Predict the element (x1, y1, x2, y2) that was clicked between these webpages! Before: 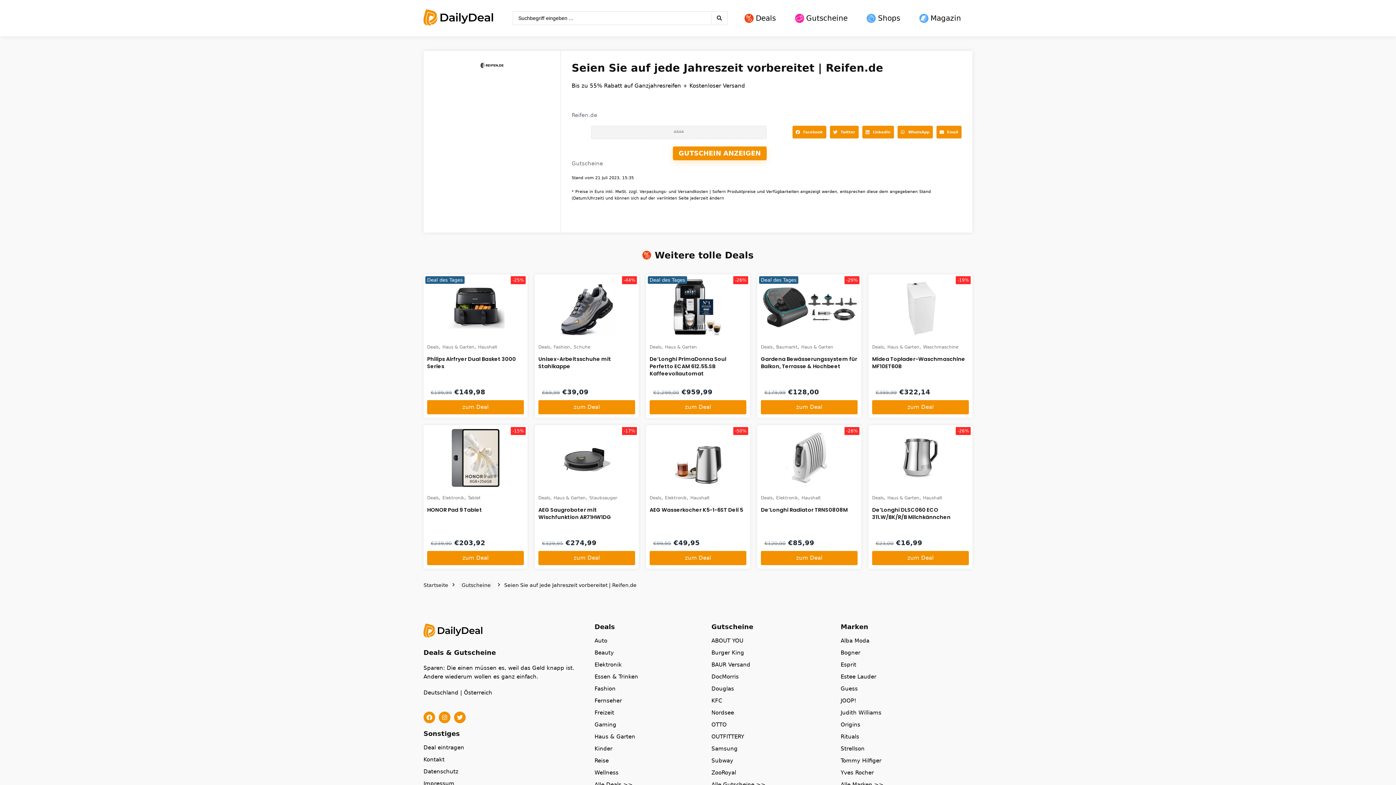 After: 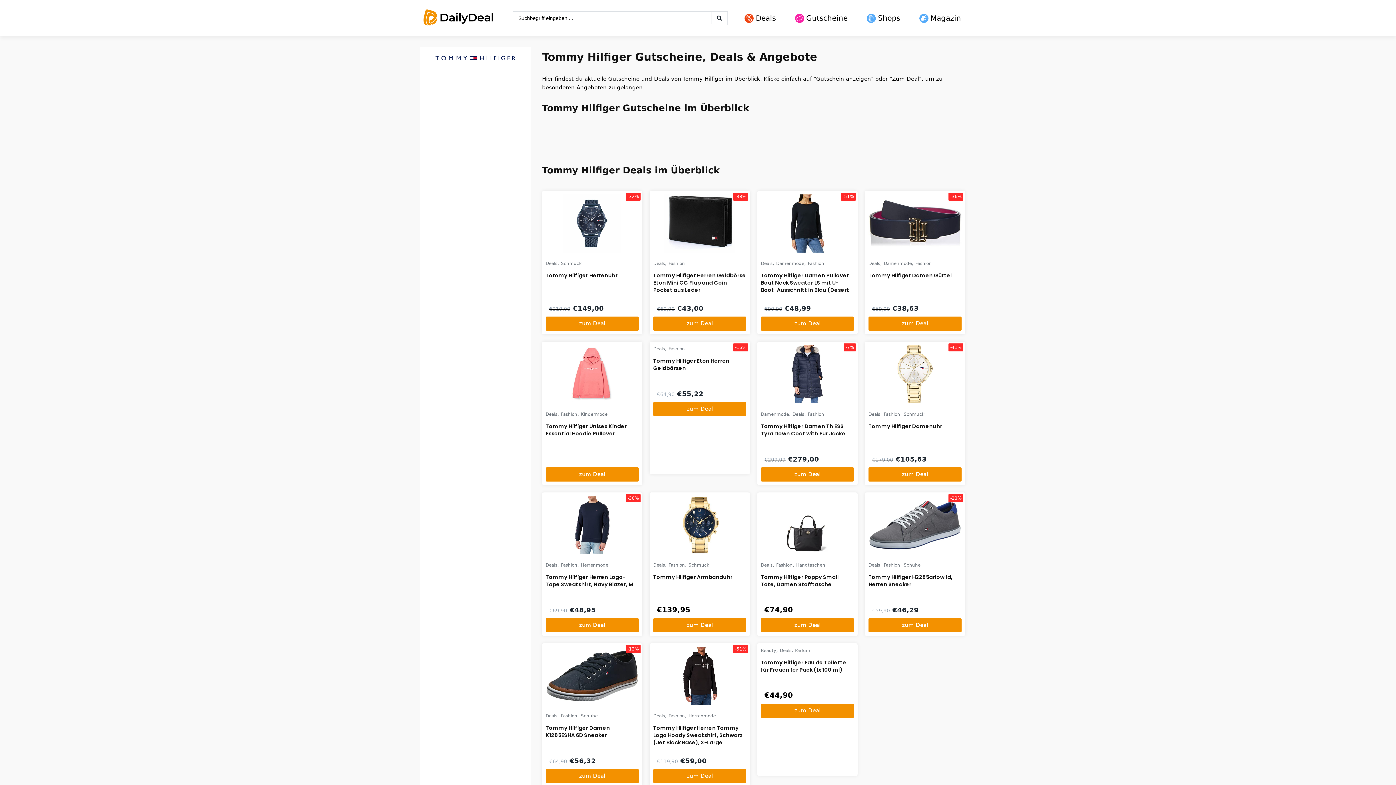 Action: label: Tommy Hilfiger bbox: (840, 757, 972, 769)